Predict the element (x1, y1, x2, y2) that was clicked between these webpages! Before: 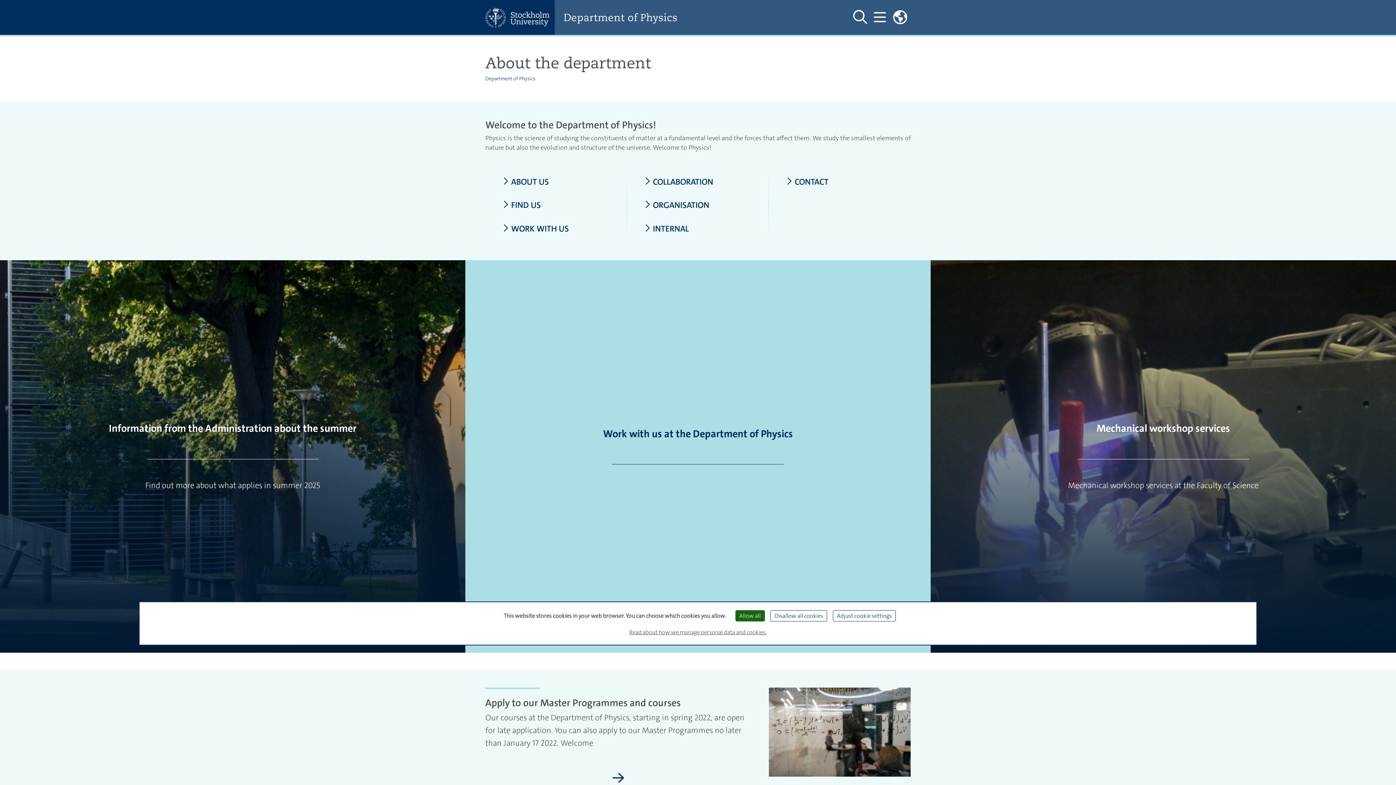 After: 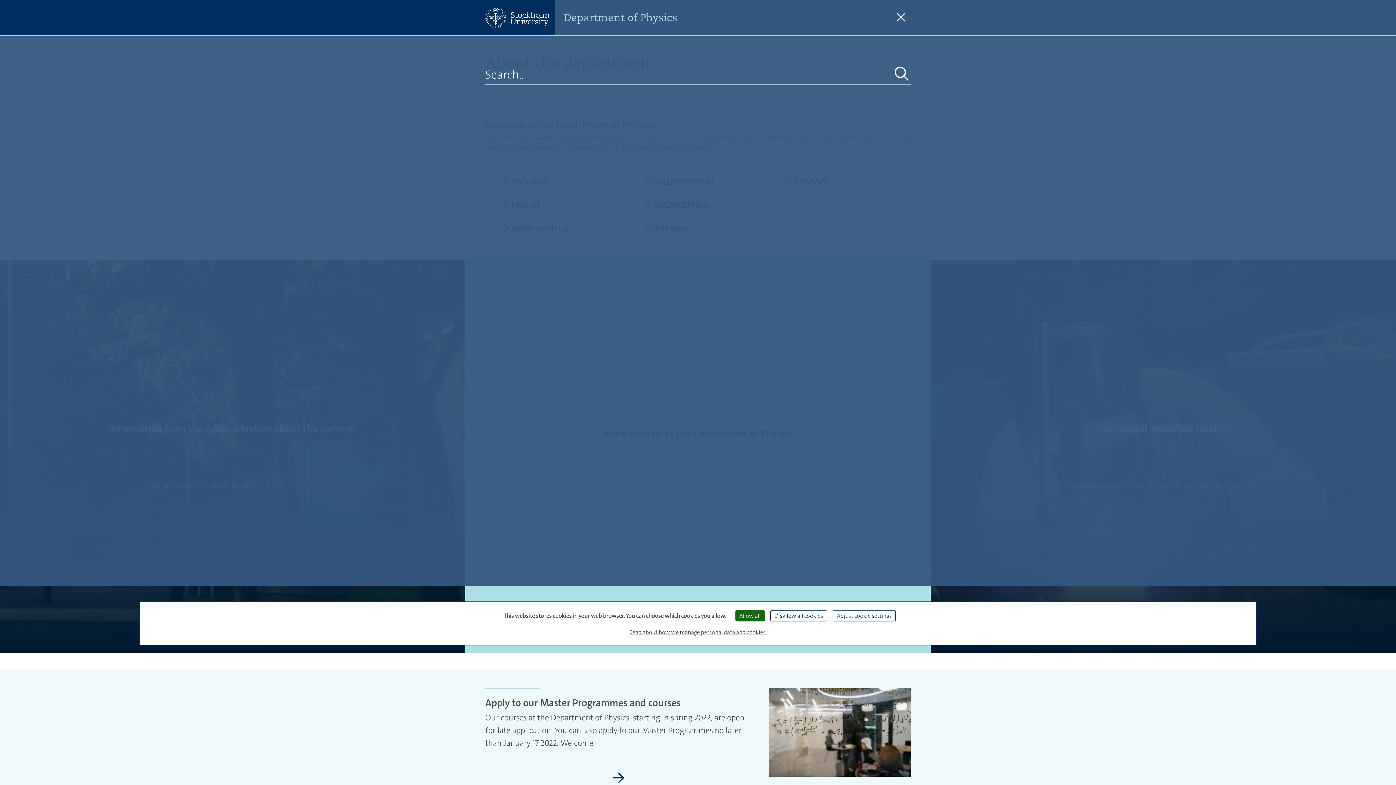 Action: bbox: (850, 8, 870, 26) label: Show and hide search site